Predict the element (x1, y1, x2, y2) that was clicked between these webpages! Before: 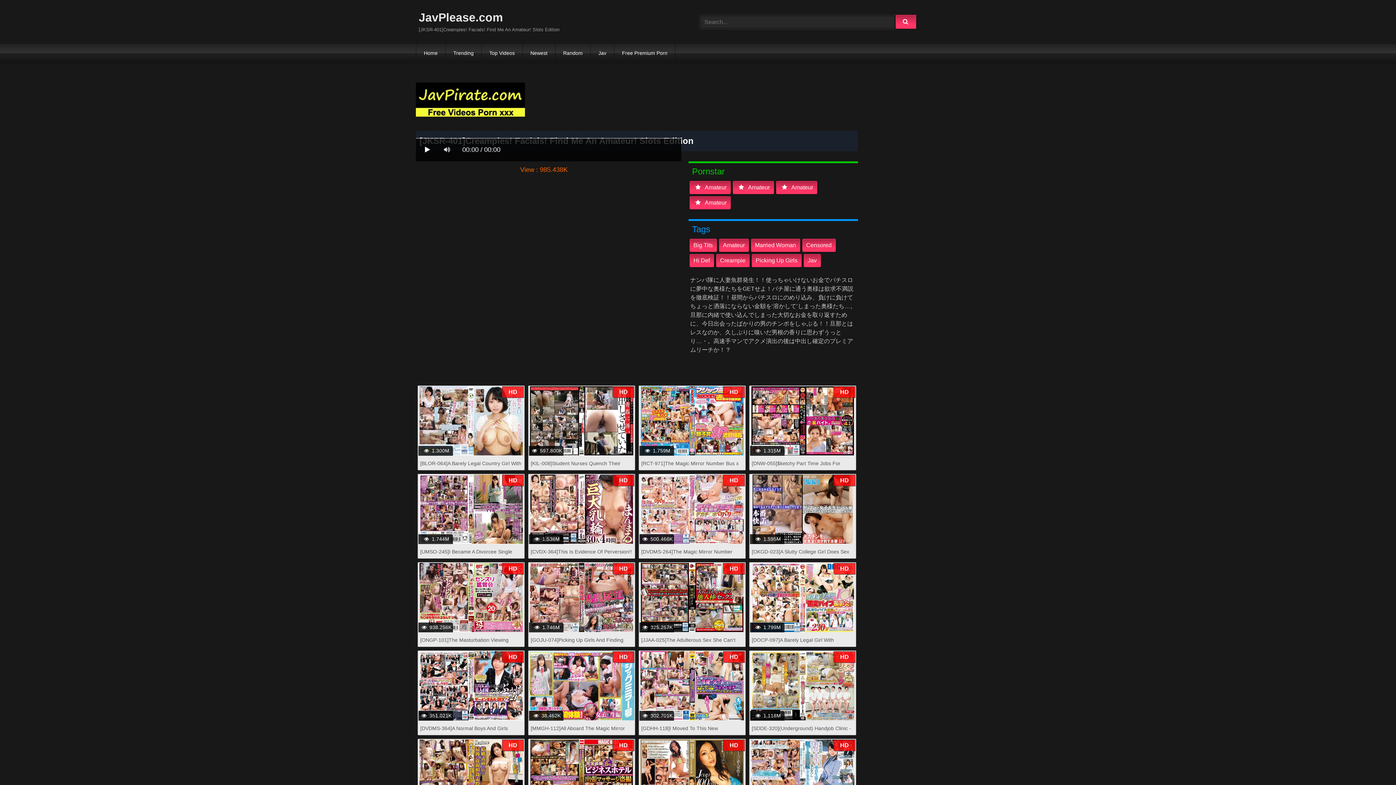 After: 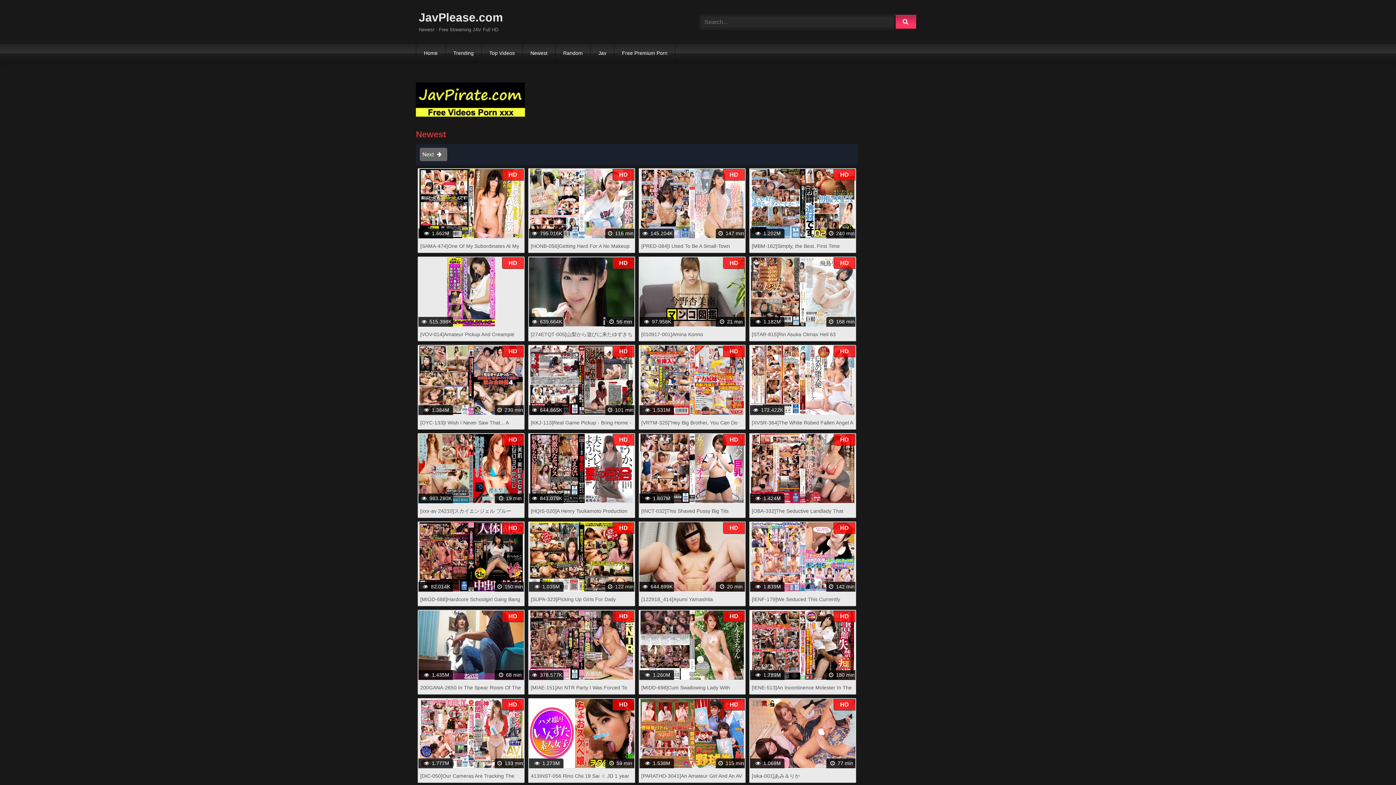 Action: label: Newest bbox: (522, 44, 555, 62)